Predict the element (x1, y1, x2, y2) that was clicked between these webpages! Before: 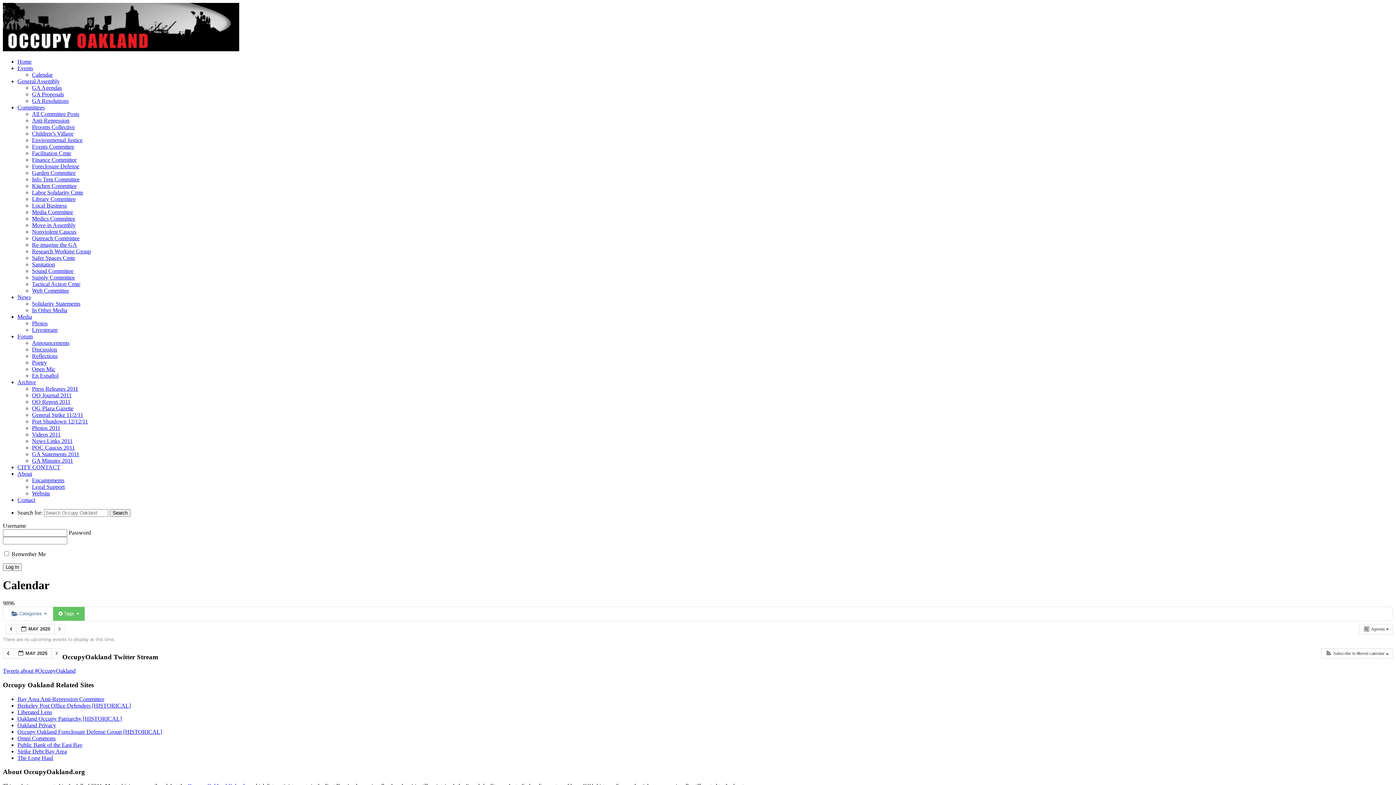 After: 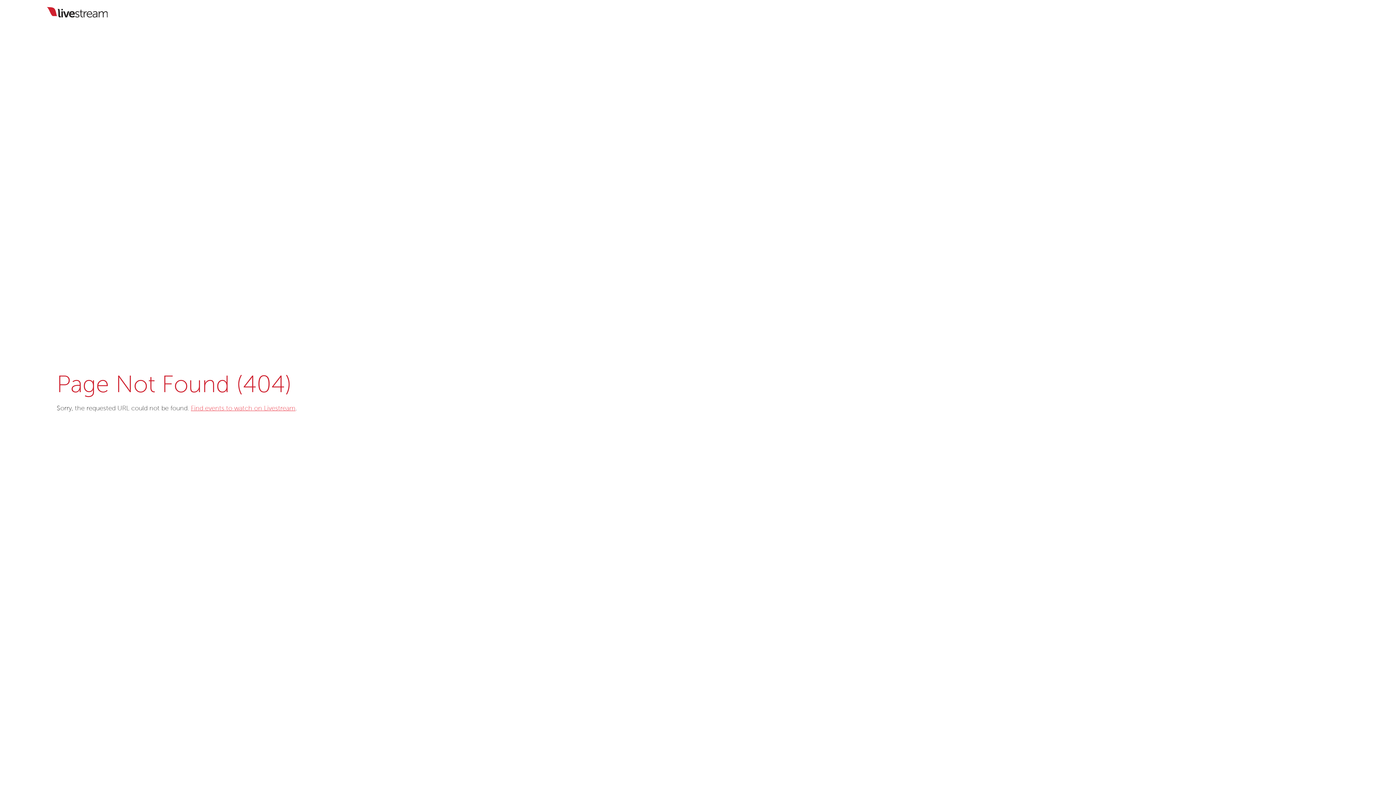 Action: label: Livestream bbox: (32, 326, 57, 333)